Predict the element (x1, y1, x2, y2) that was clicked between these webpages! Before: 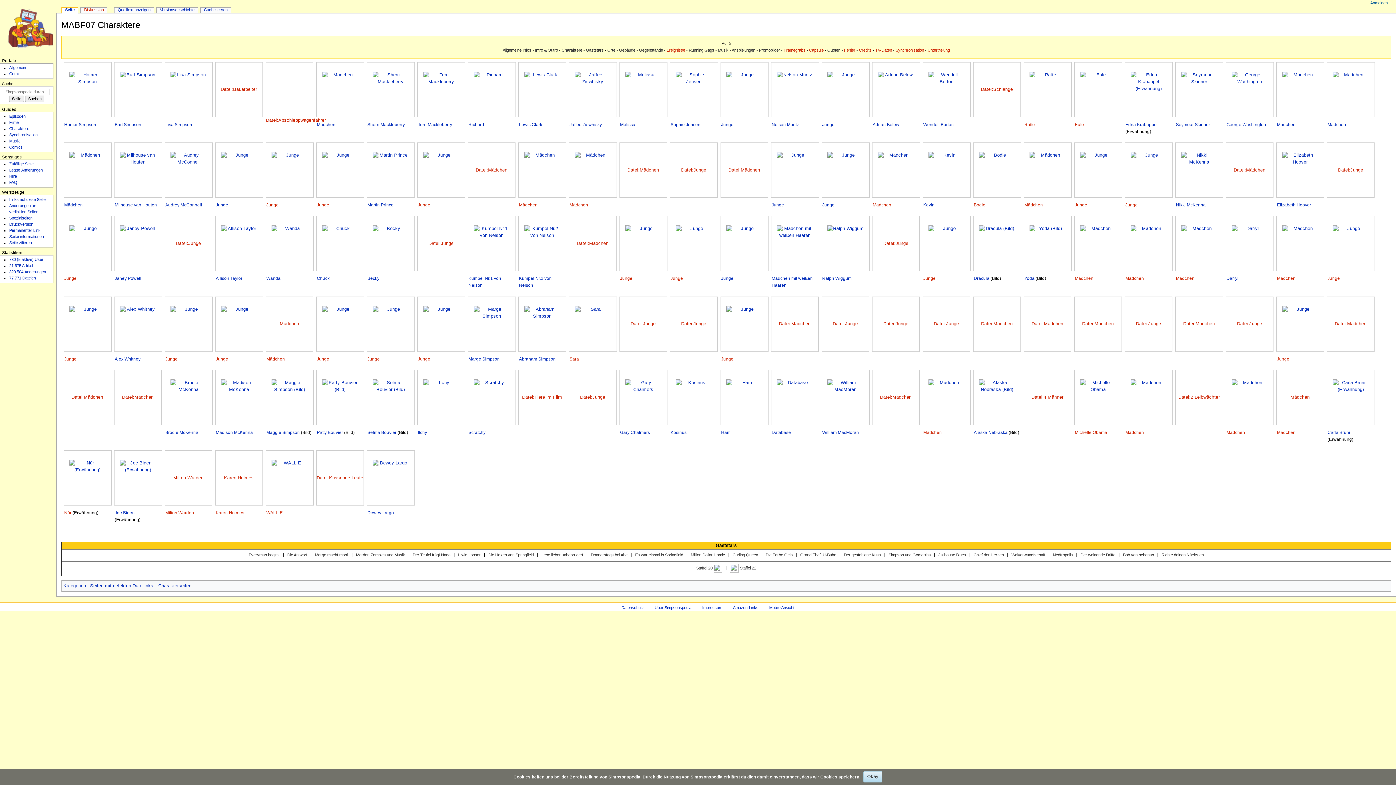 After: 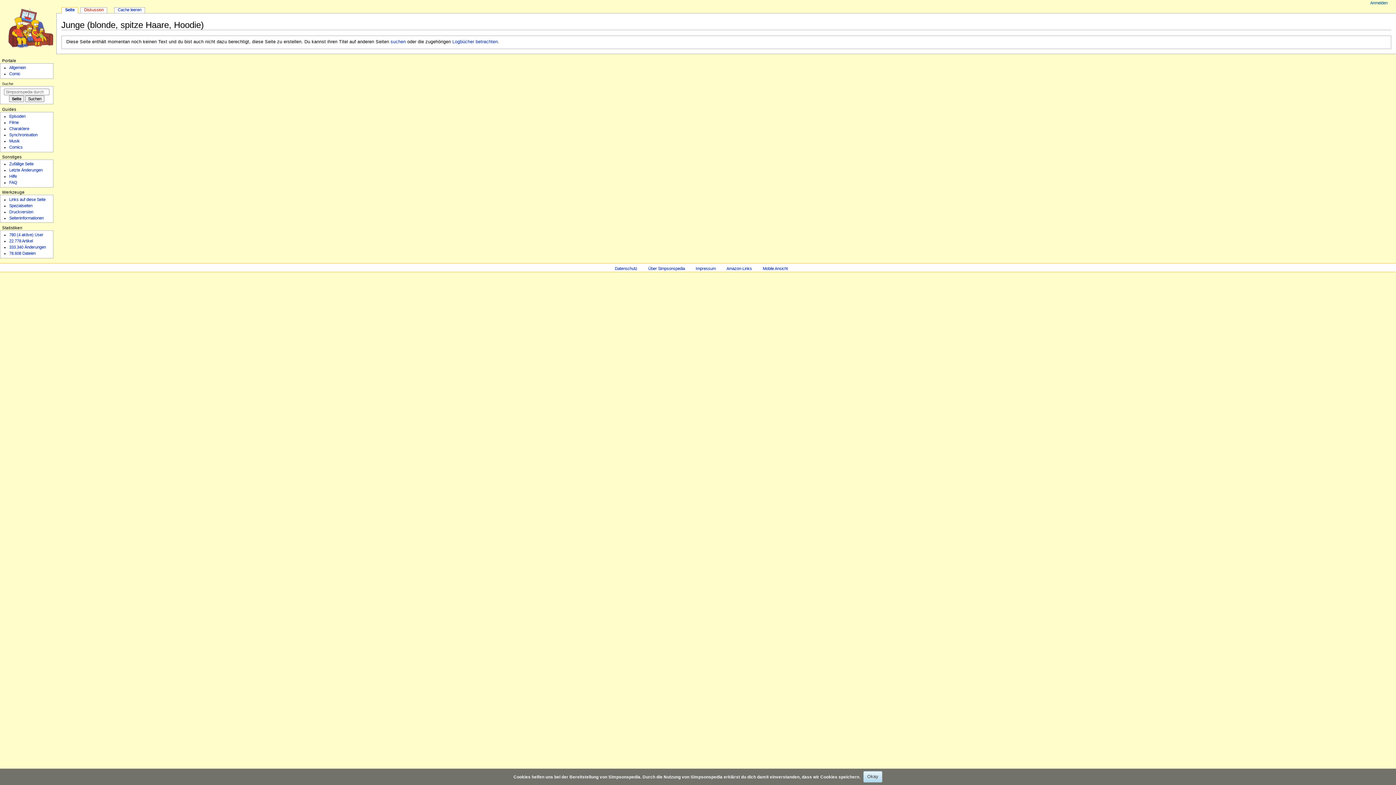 Action: bbox: (418, 356, 430, 361) label: Junge